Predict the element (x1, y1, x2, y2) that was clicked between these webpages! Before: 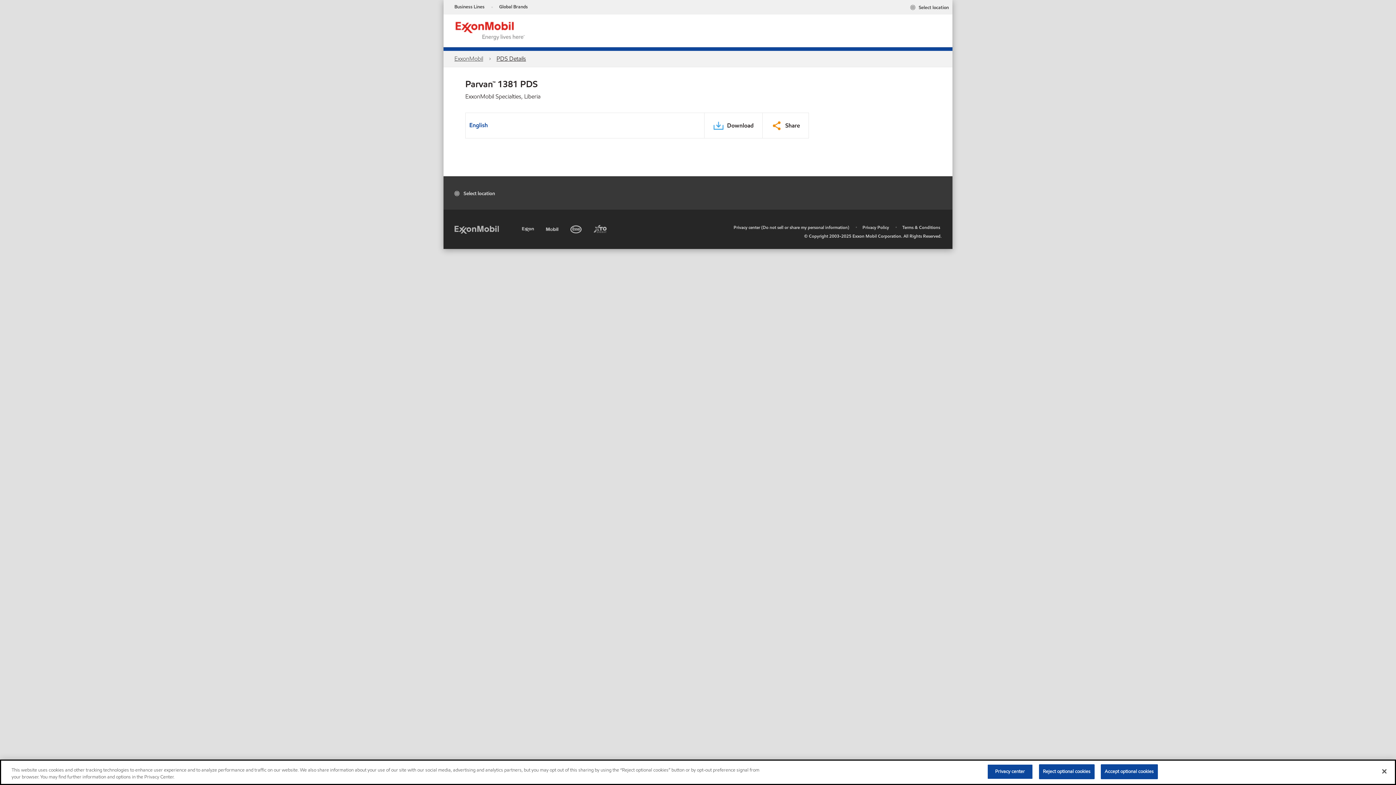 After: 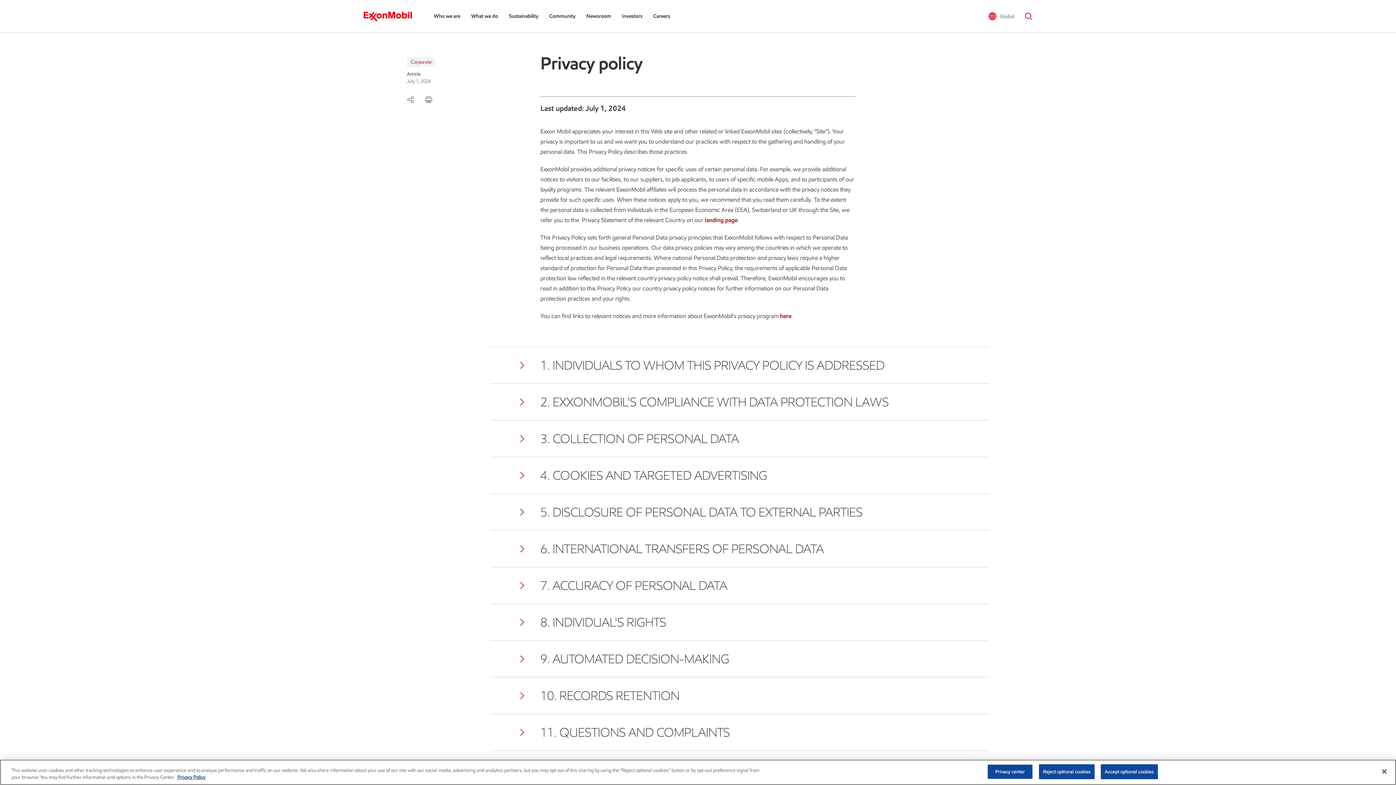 Action: bbox: (862, 224, 889, 230) label: Privacy Policy